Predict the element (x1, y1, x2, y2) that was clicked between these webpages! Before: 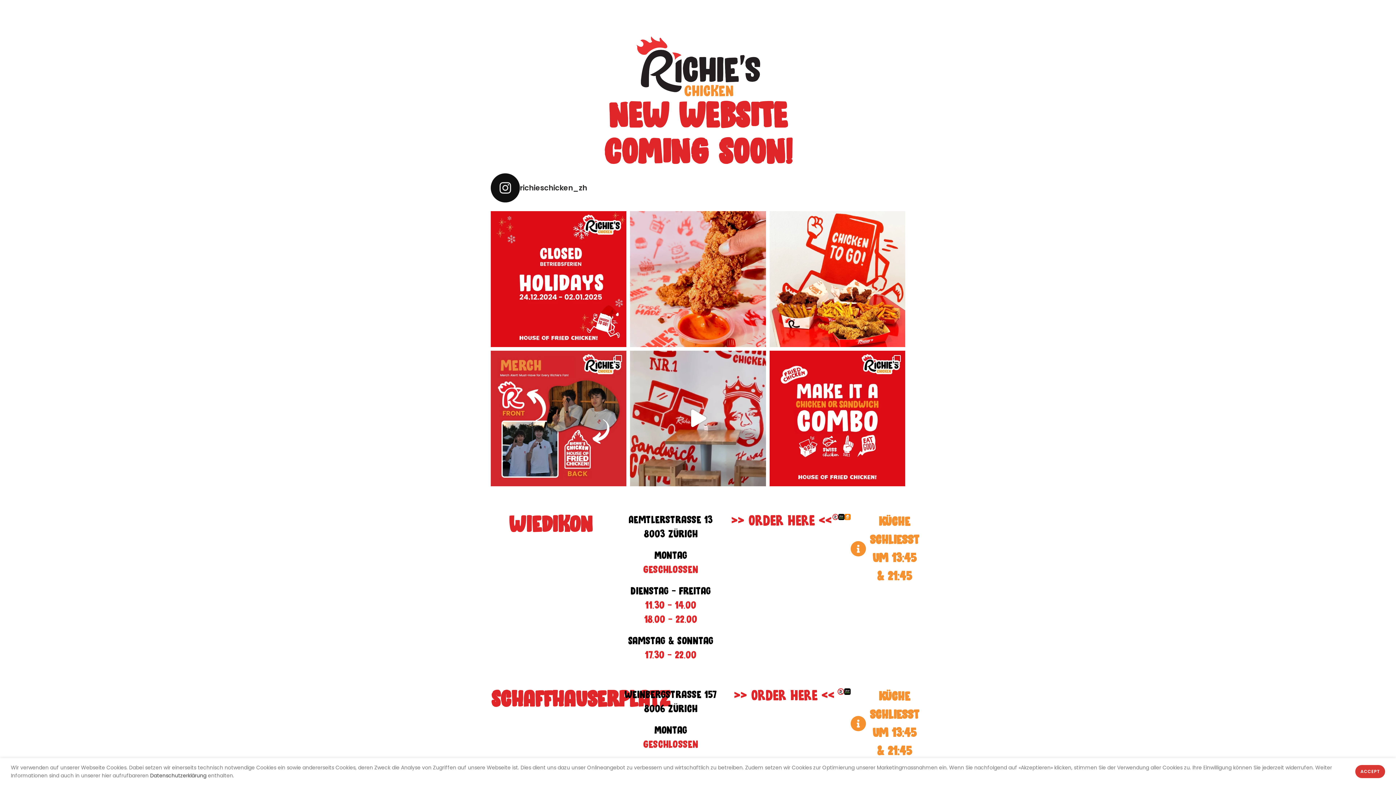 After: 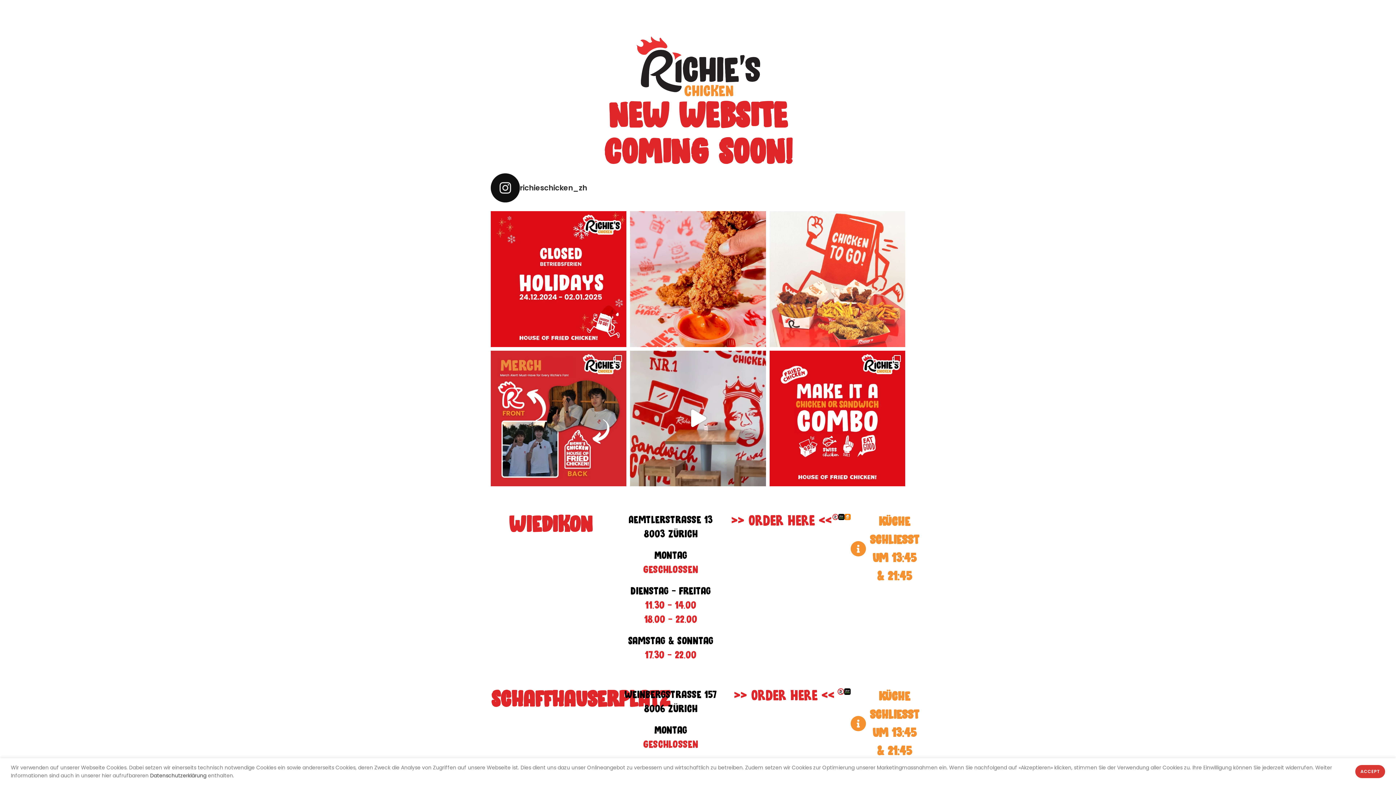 Action: bbox: (769, 211, 905, 347) label: Crispy, crunchy, and totally delicious—Richie’